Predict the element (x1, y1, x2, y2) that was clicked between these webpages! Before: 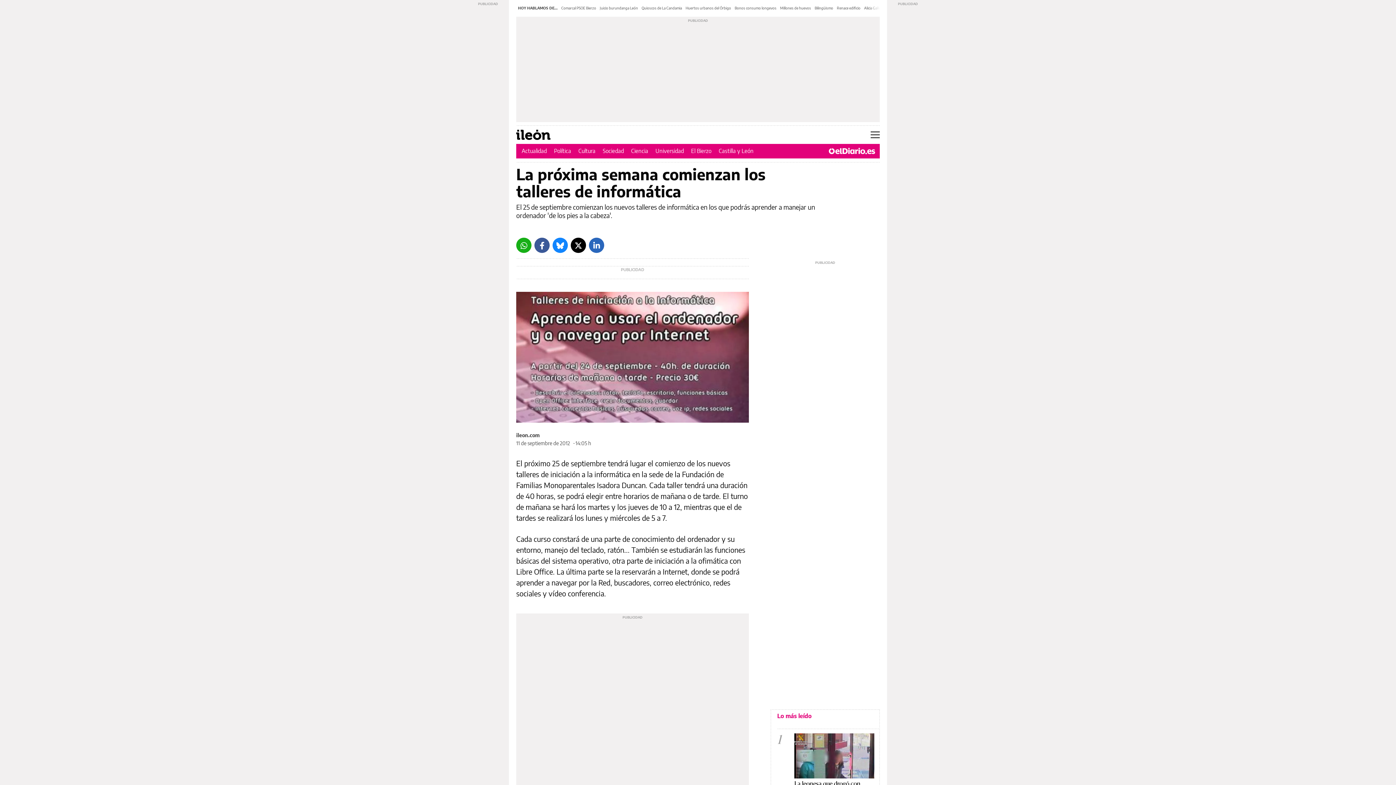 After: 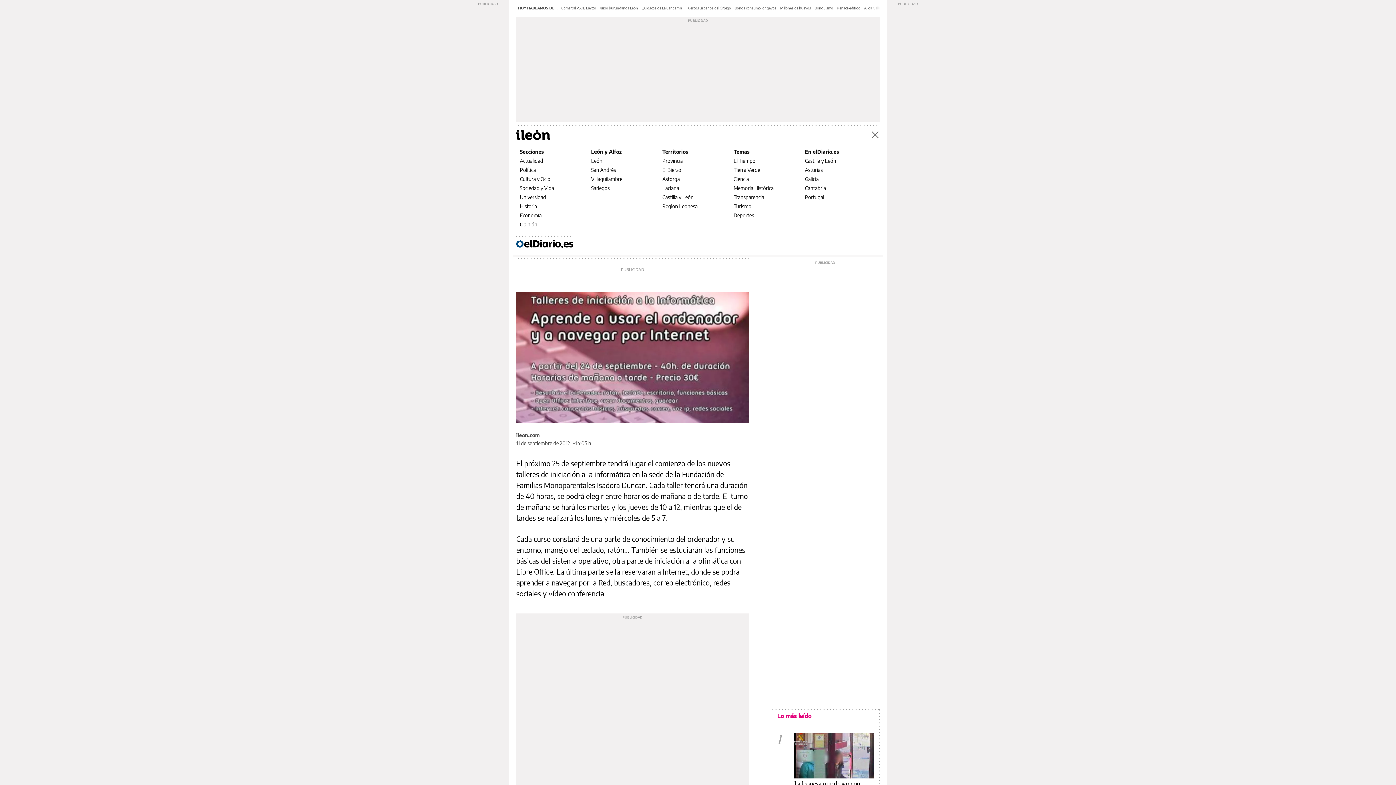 Action: label: Menú bbox: (870, 131, 880, 138)